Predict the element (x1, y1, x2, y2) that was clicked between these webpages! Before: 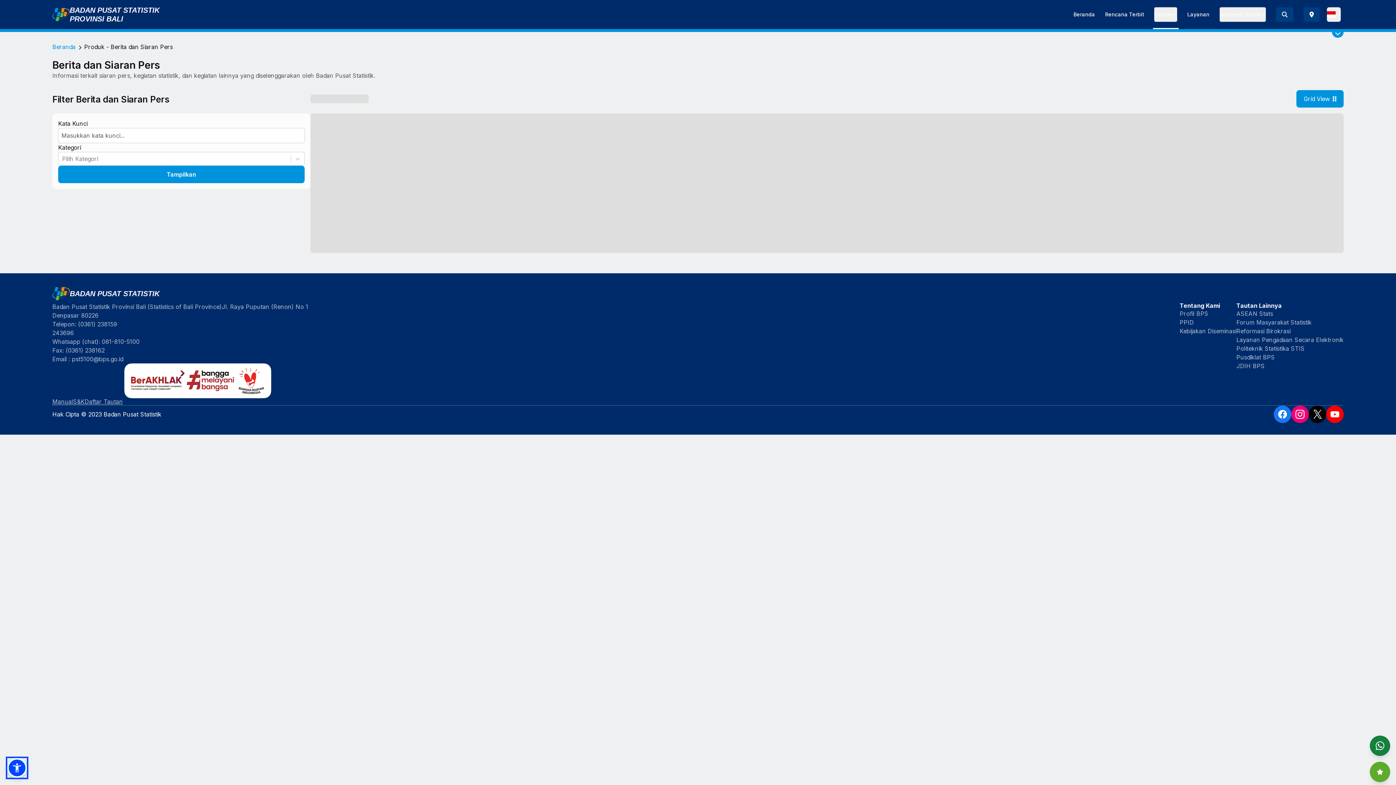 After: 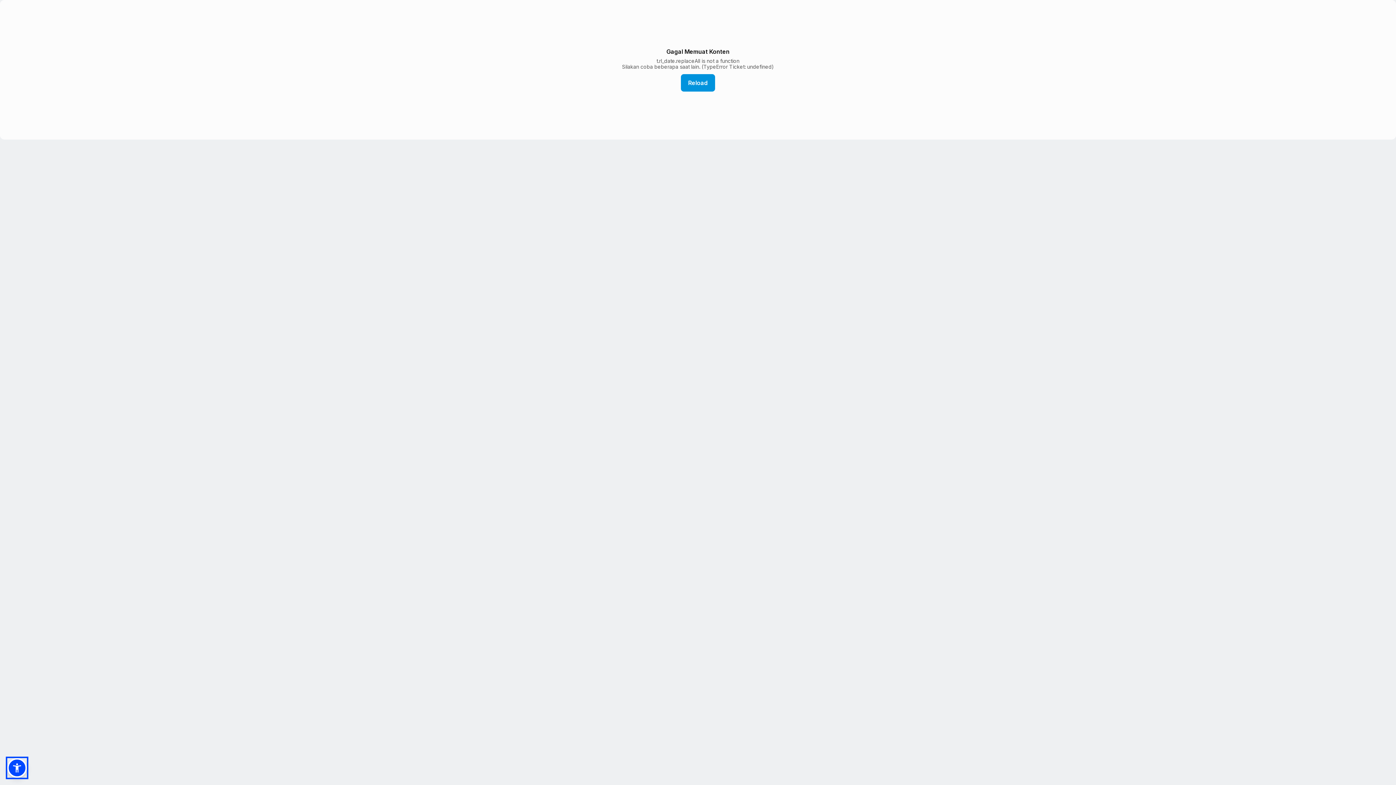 Action: bbox: (1236, 318, 1312, 326) label: Forum Masyarakat Statistik